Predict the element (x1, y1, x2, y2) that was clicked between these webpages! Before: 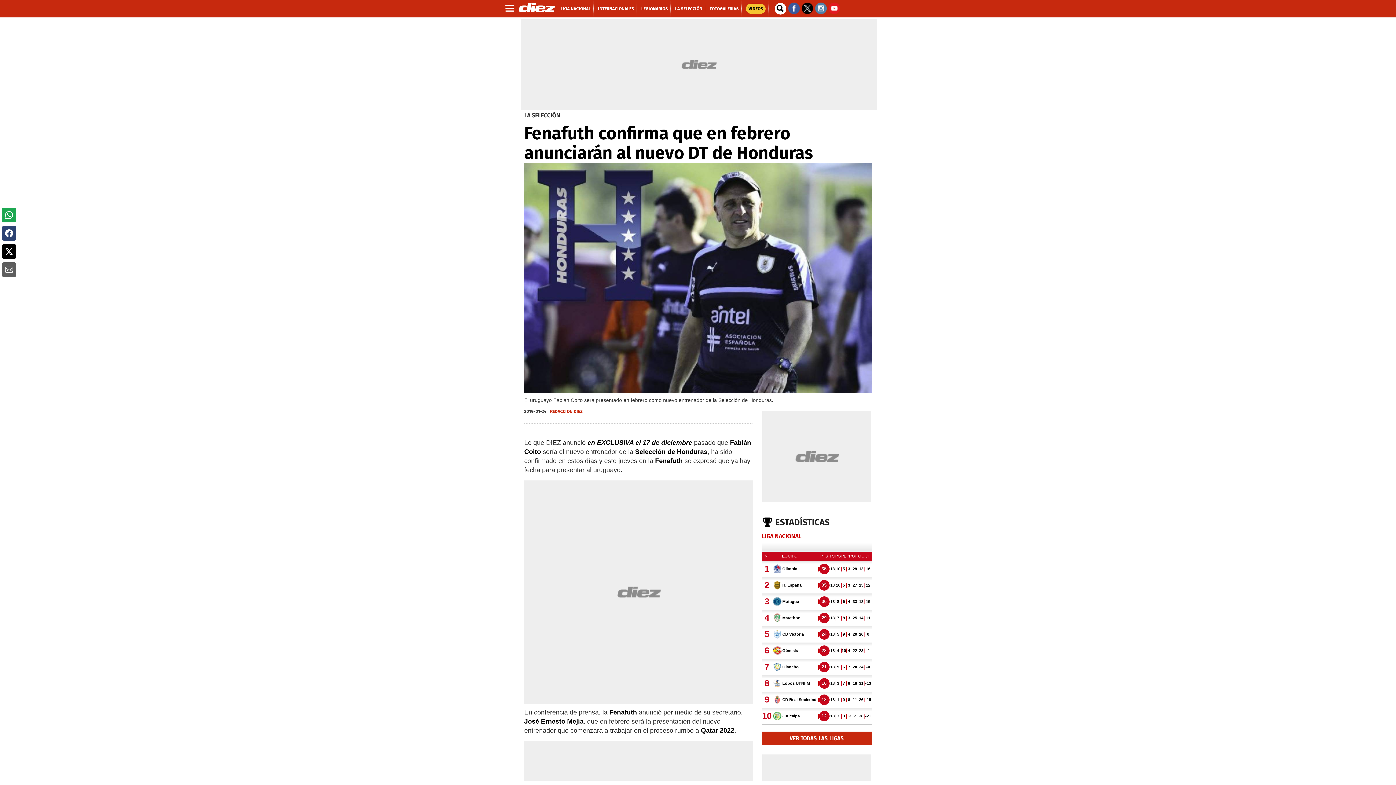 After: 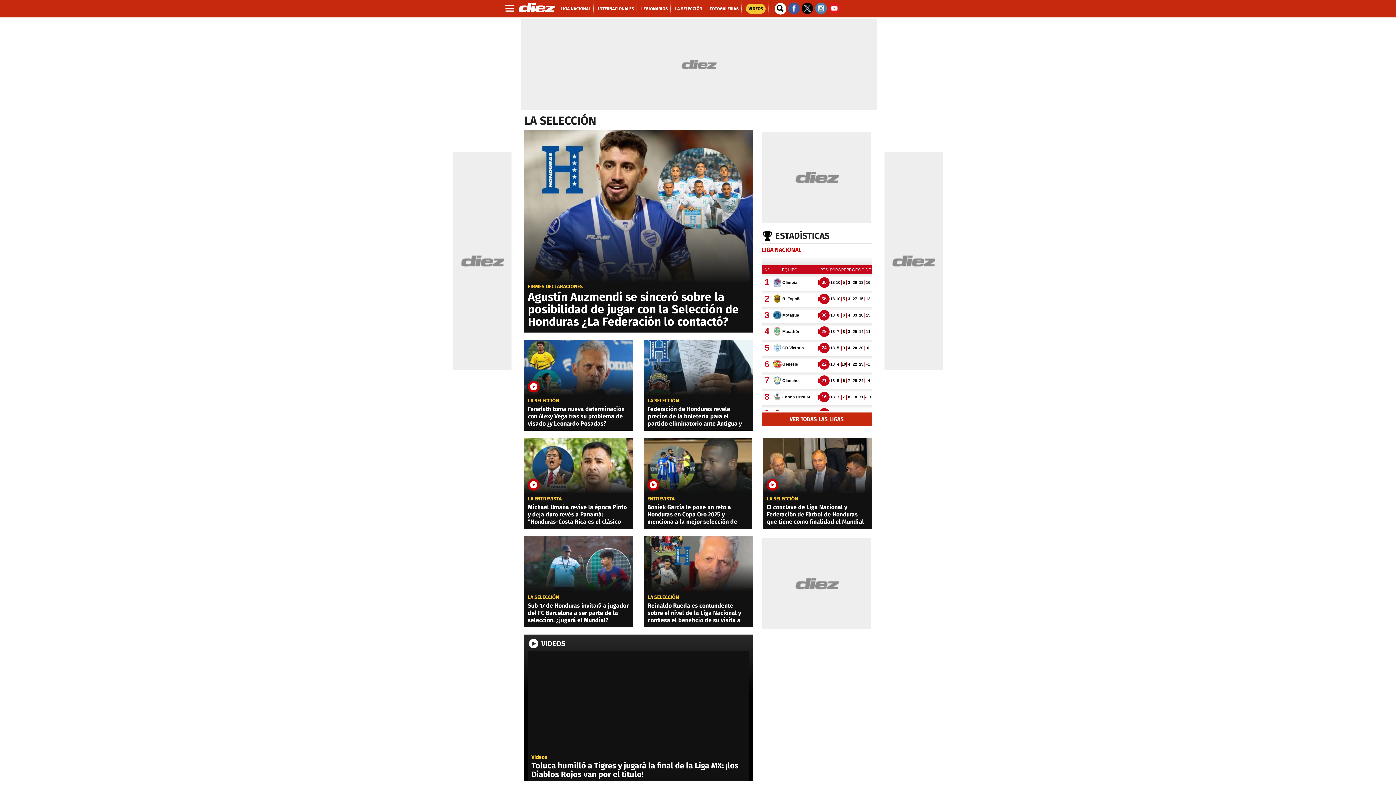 Action: label: LA SELECCIÓN bbox: (524, 112, 560, 118)